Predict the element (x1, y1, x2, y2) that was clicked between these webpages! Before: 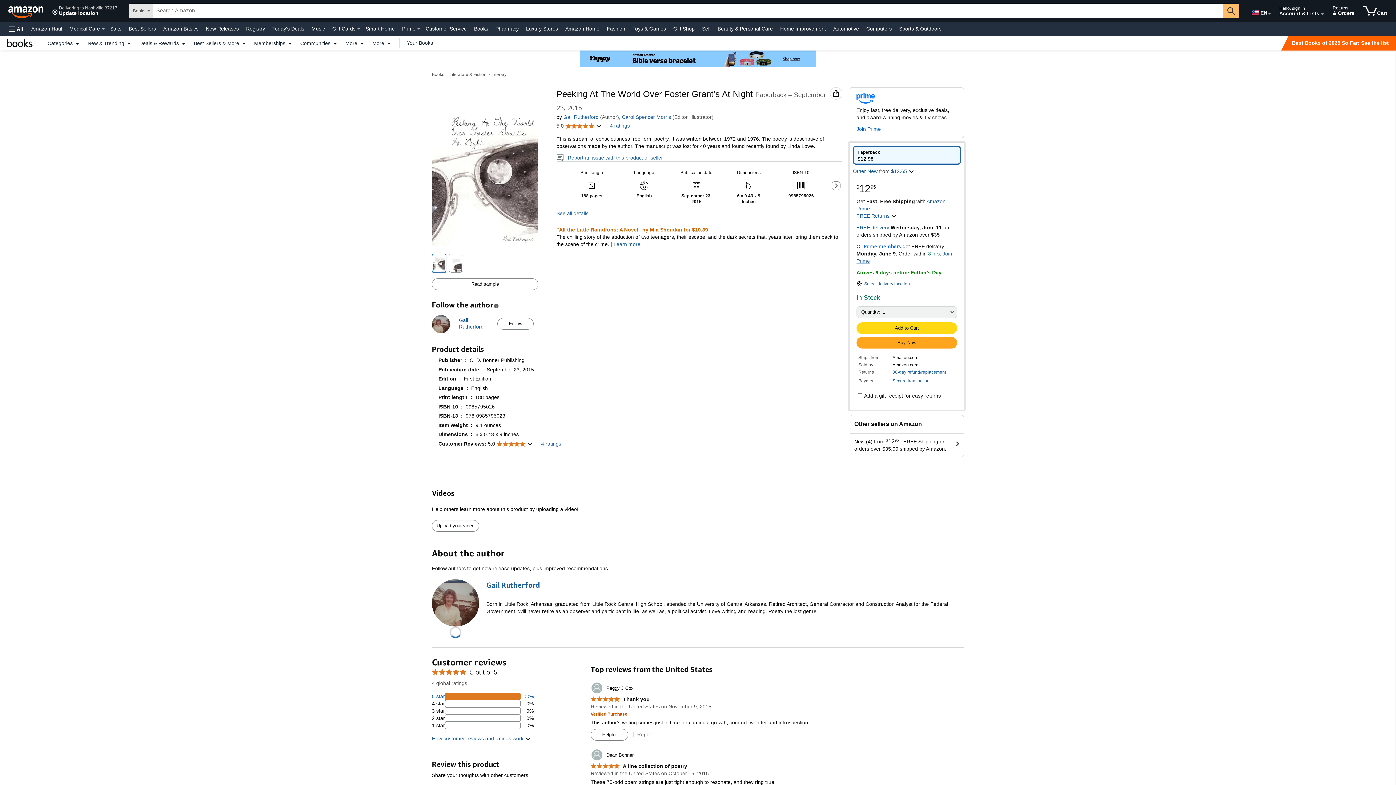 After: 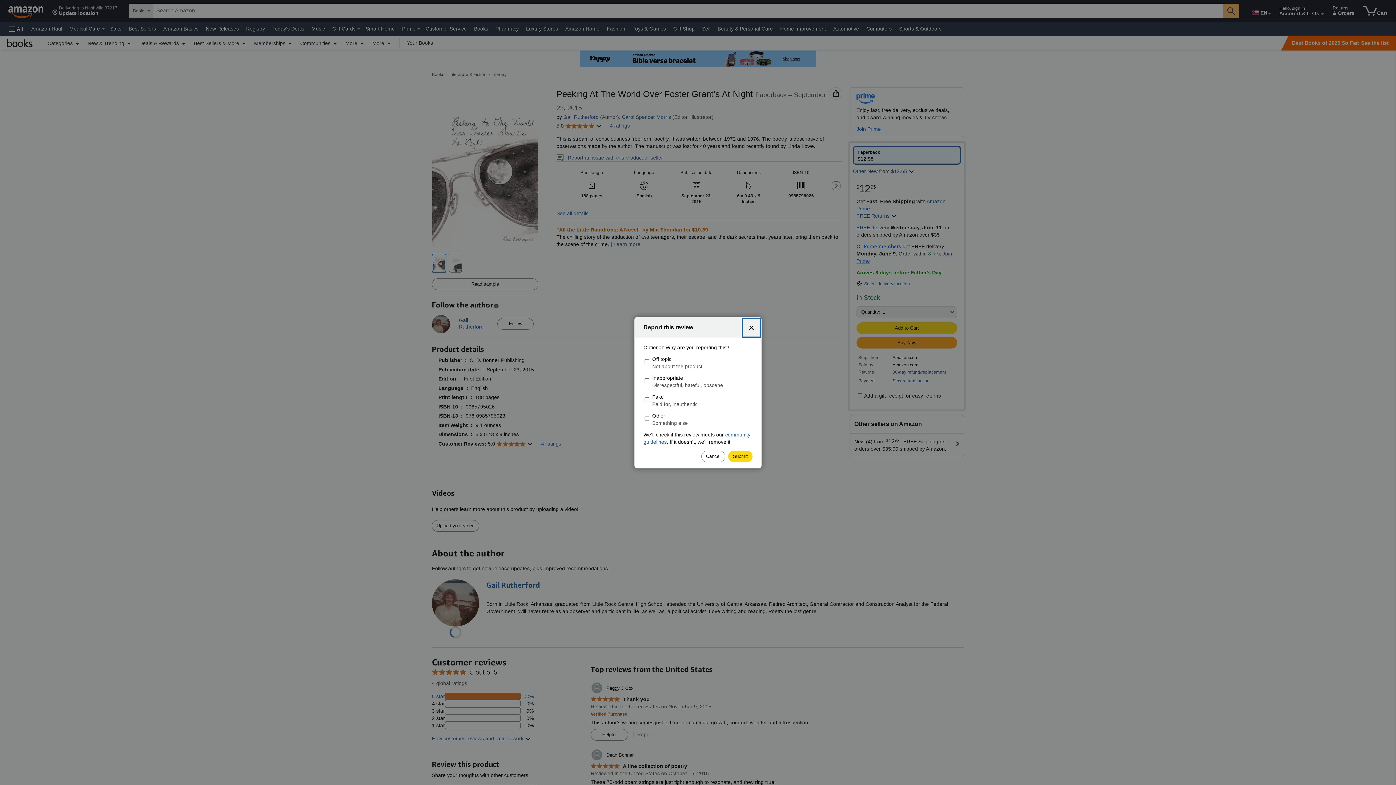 Action: label: Report review by Peggy J Cox bbox: (637, 732, 653, 737)